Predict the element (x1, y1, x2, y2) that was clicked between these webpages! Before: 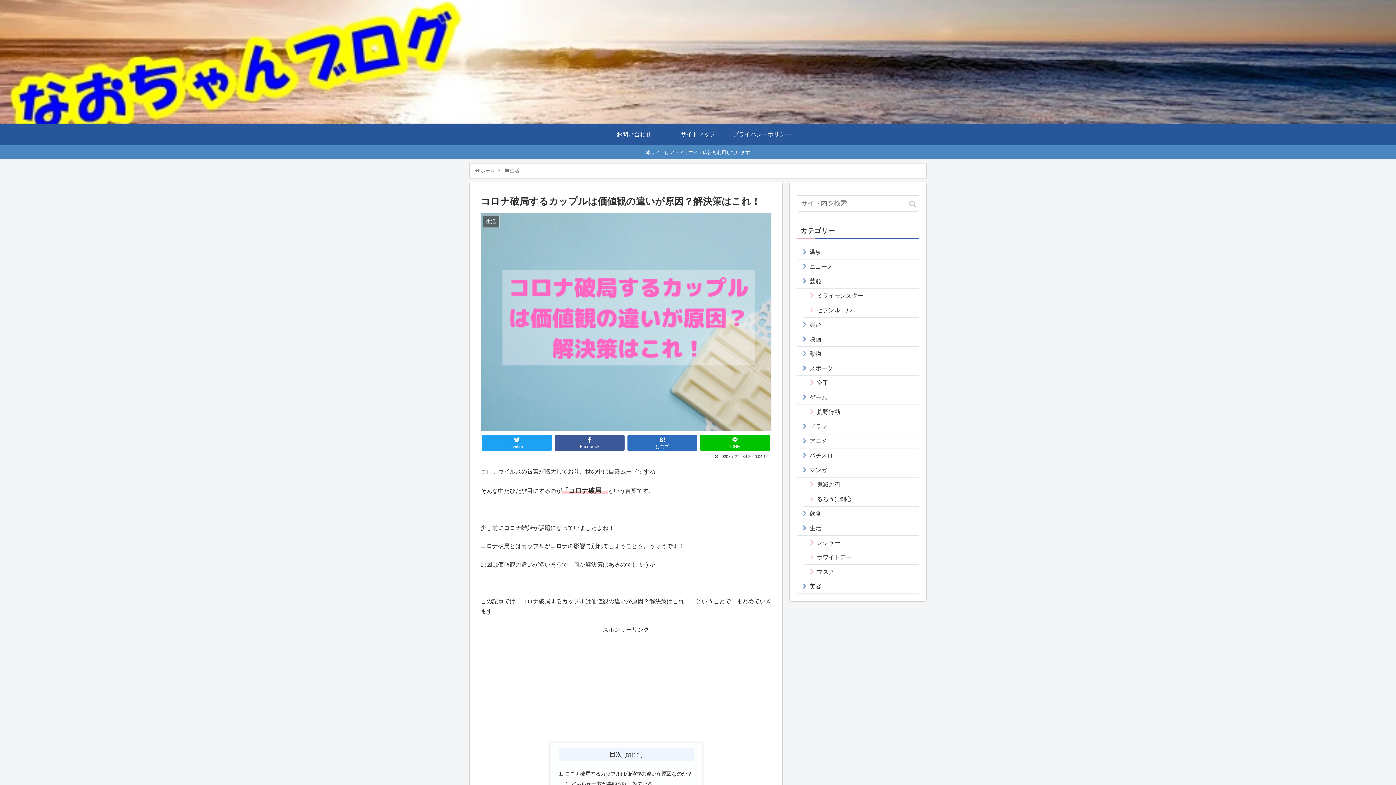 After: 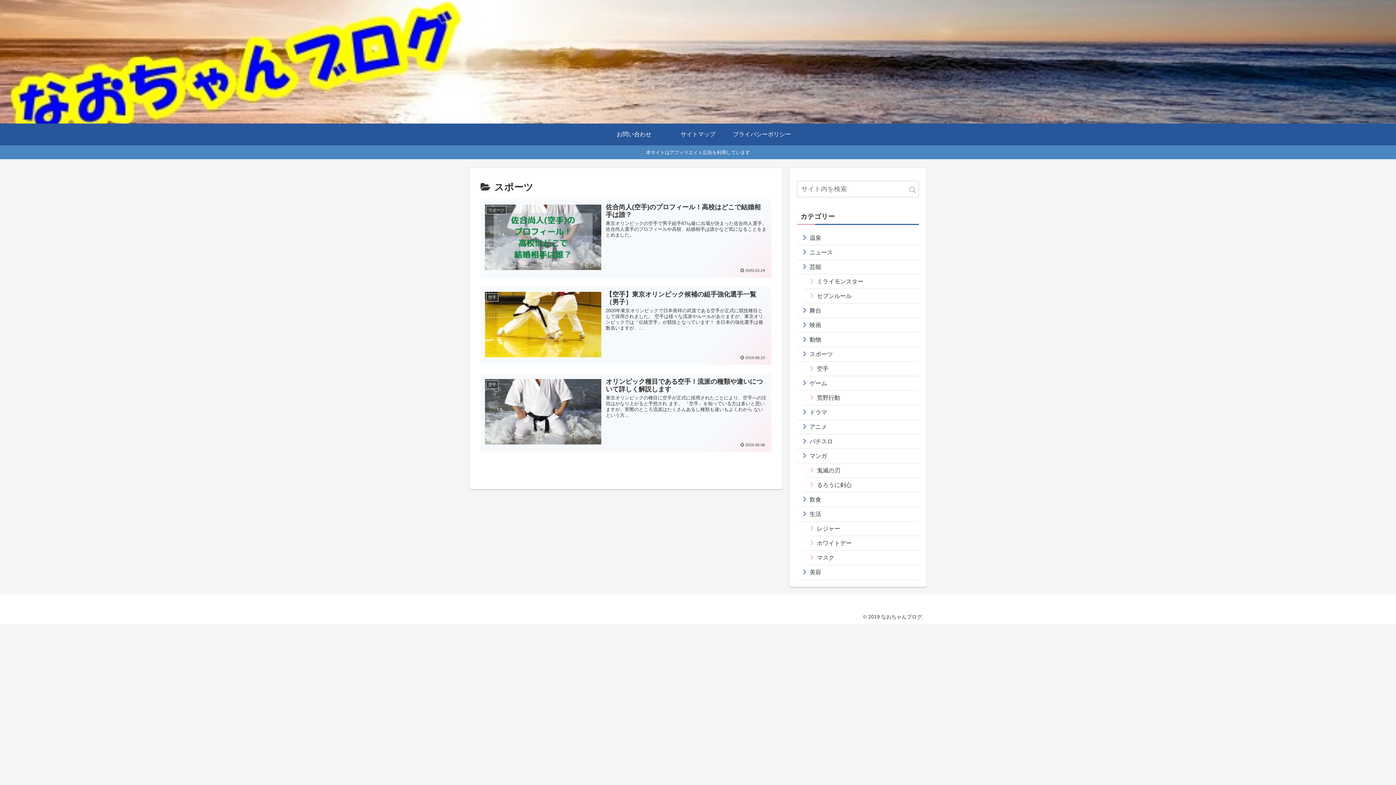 Action: label: スポーツ bbox: (797, 361, 919, 375)